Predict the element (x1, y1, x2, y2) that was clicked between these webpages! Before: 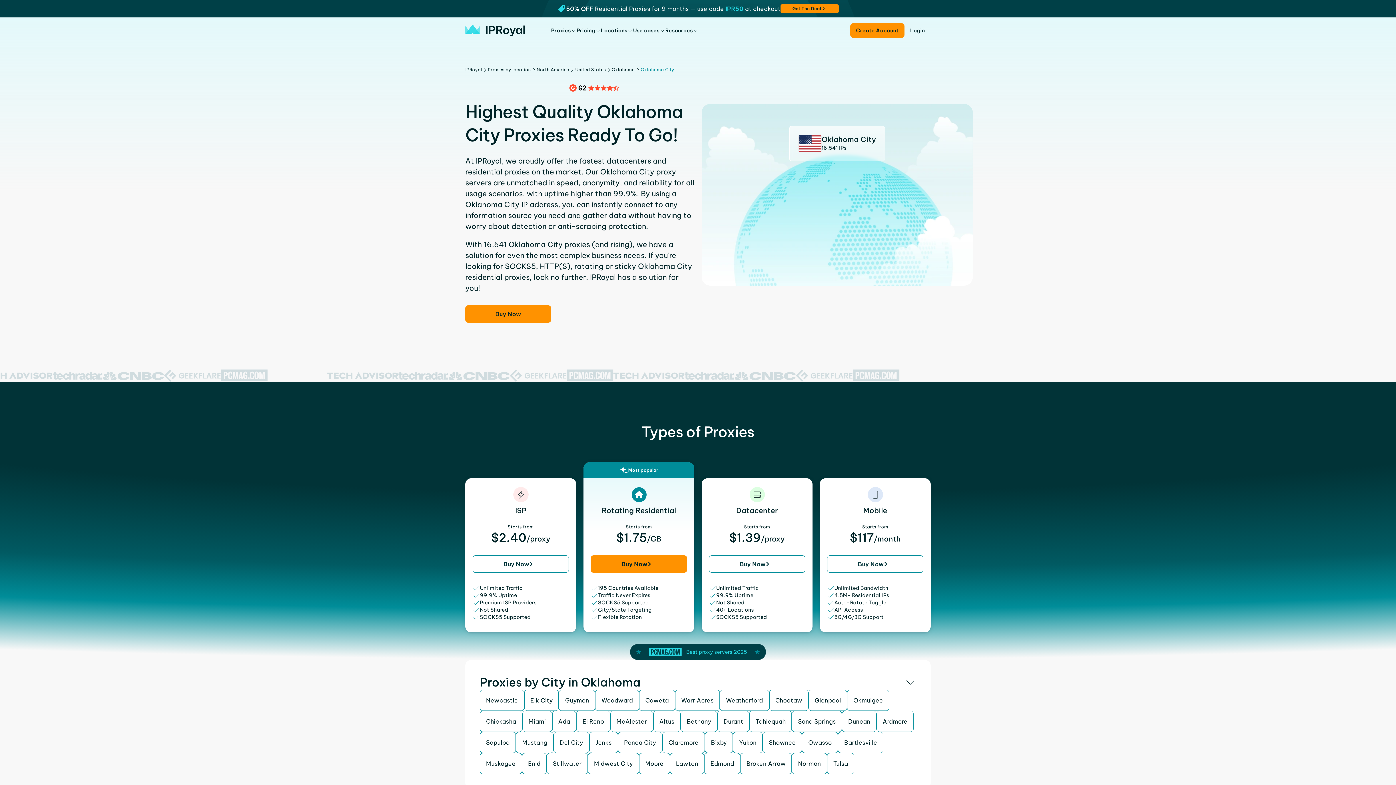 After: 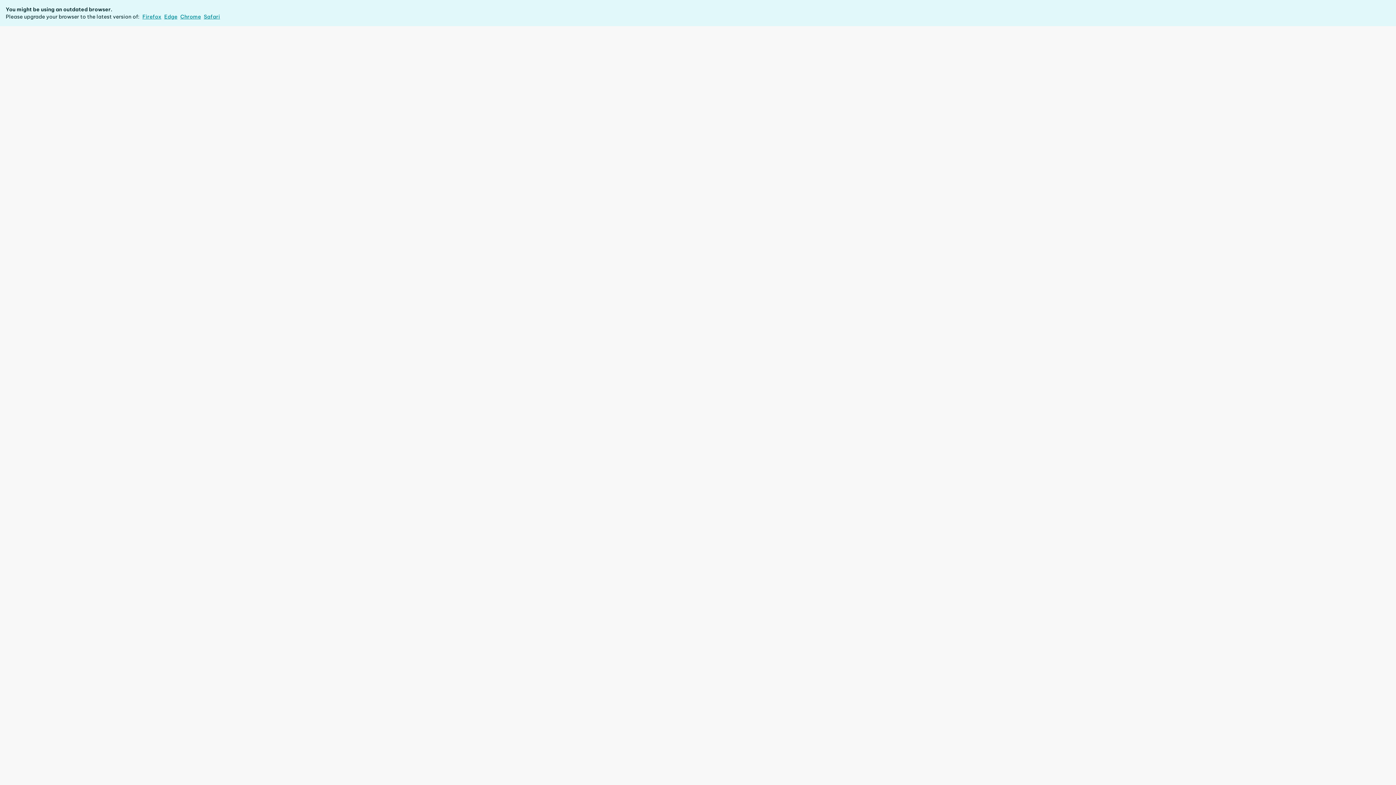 Action: label: 50% OFF Residential Proxies for 9 months — use code IPR50 at checkout

Get The Deal bbox: (0, 0, 1396, 17)